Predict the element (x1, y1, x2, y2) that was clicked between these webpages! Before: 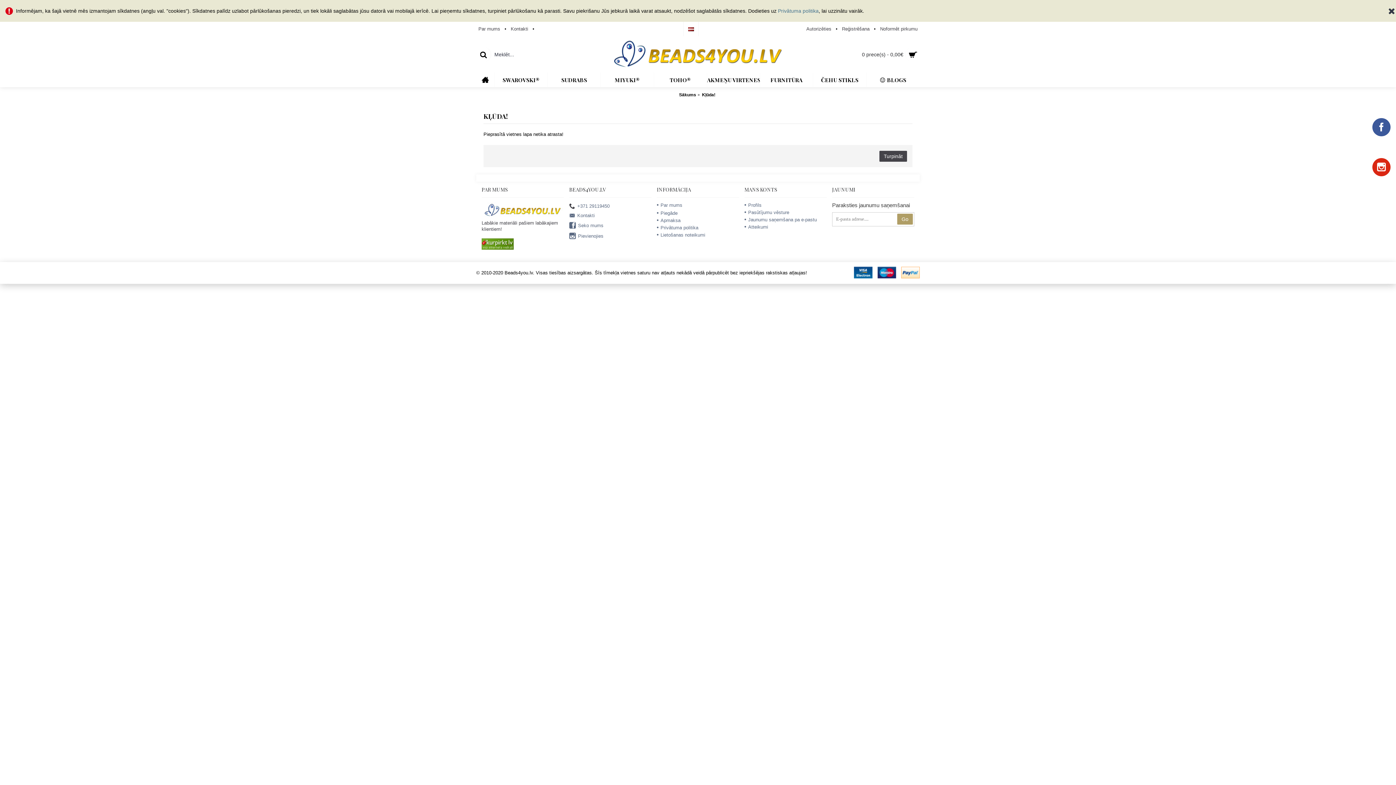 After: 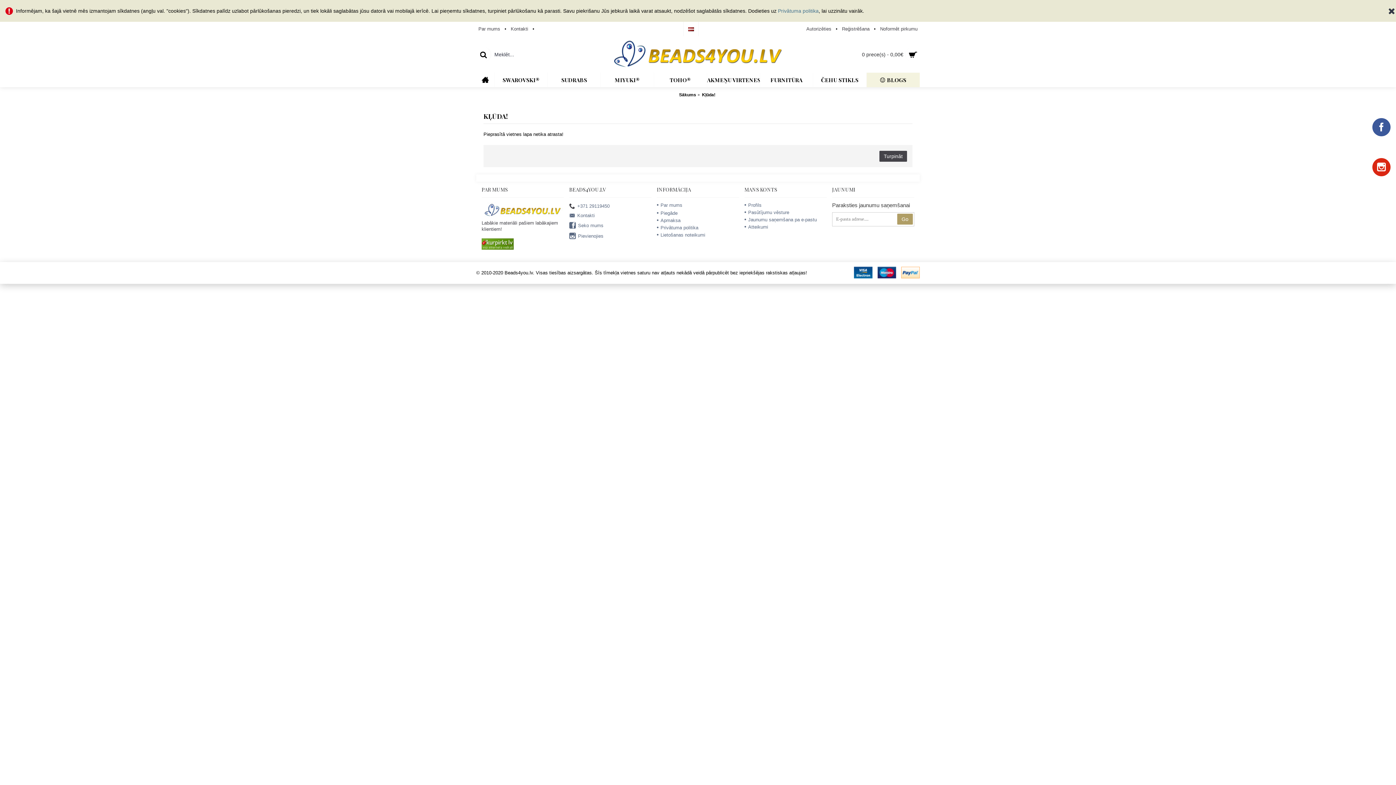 Action: bbox: (866, 72, 920, 87) label: BLOGS